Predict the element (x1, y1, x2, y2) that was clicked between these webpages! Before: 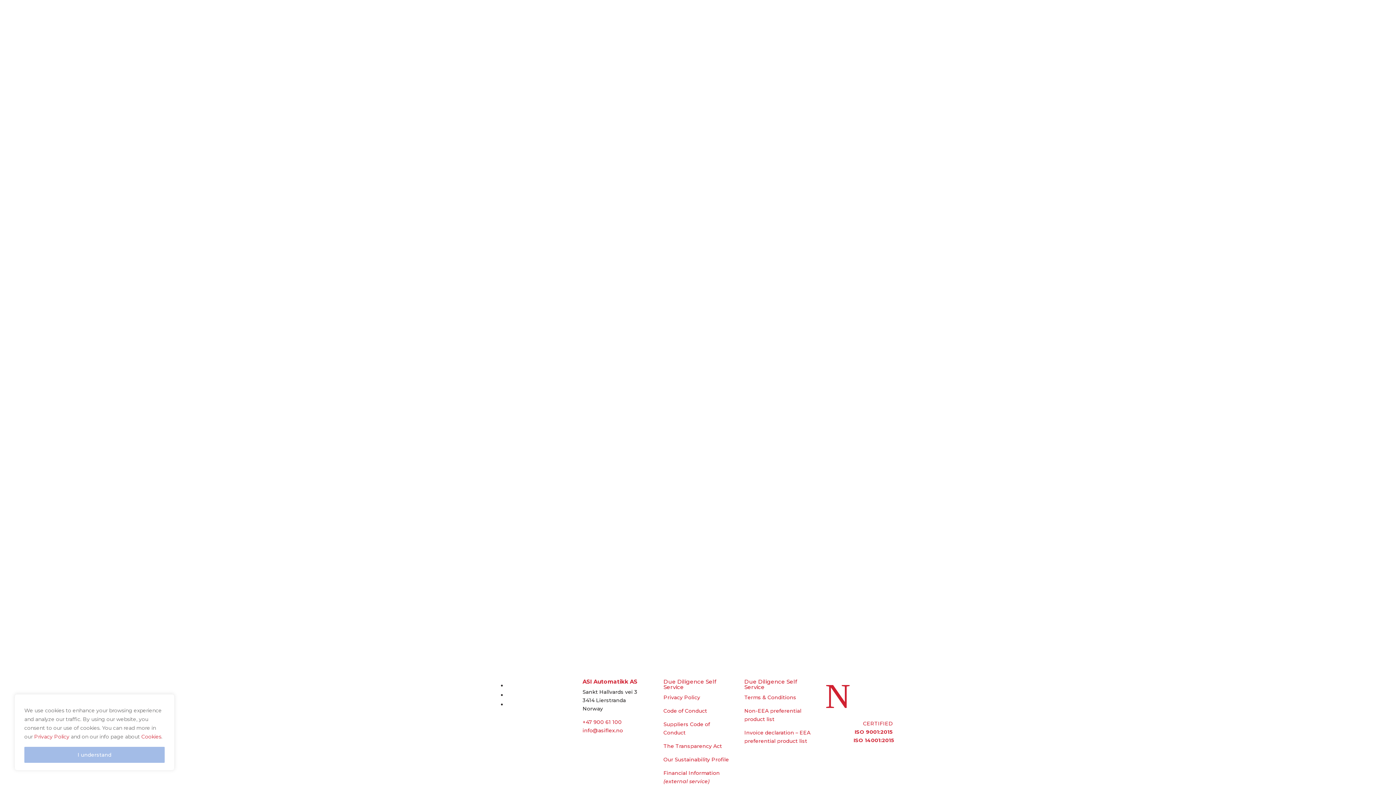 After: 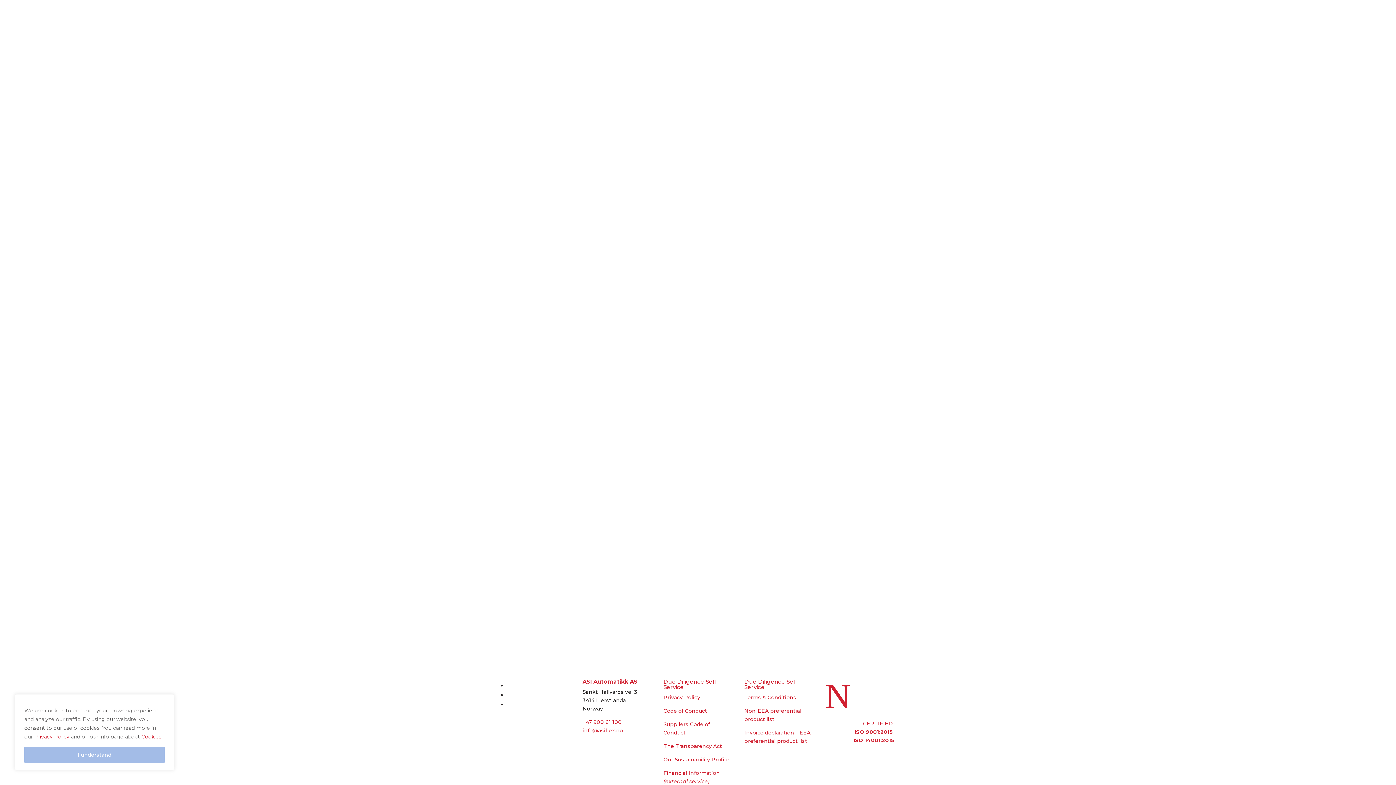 Action: label: Privacy Policy bbox: (663, 694, 700, 701)